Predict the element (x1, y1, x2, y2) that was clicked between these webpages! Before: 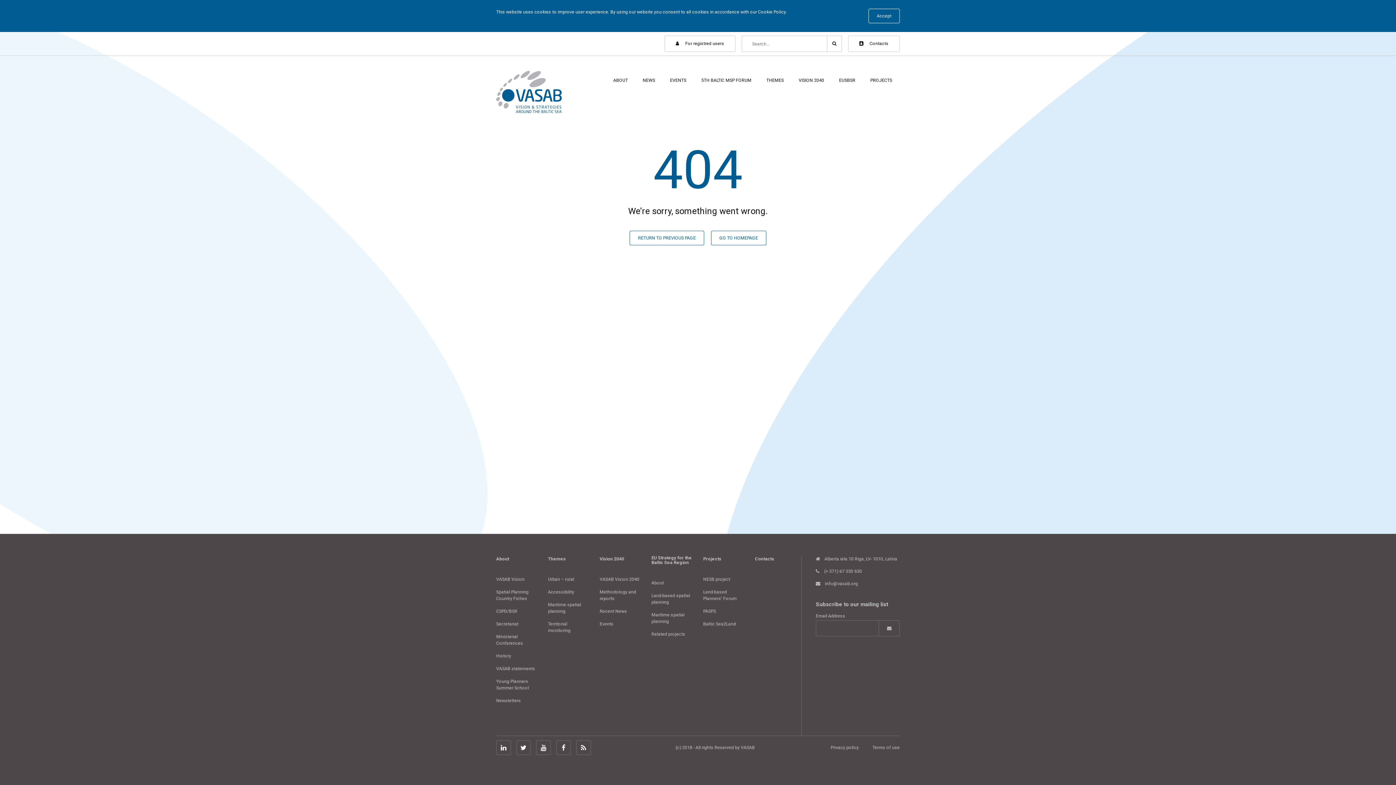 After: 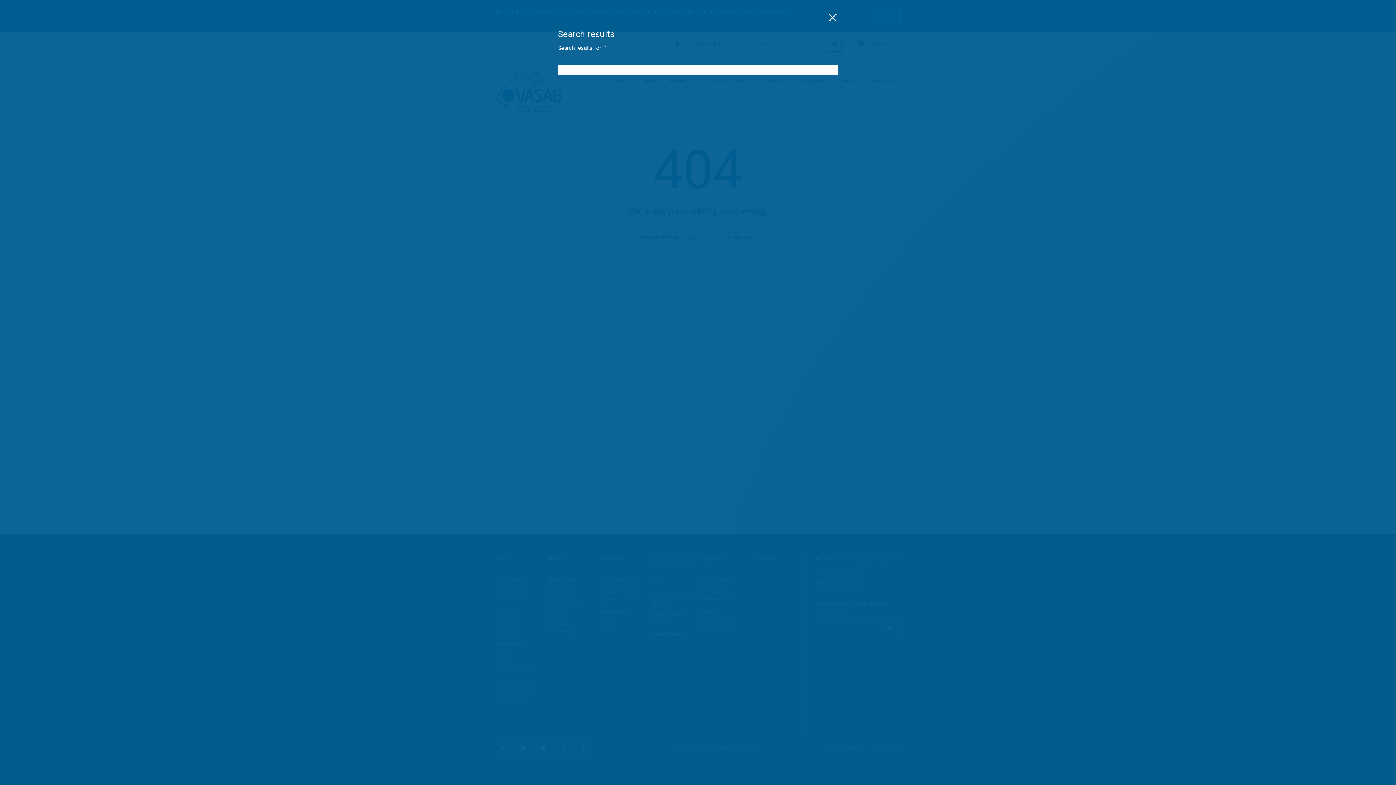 Action: bbox: (827, 36, 841, 51)